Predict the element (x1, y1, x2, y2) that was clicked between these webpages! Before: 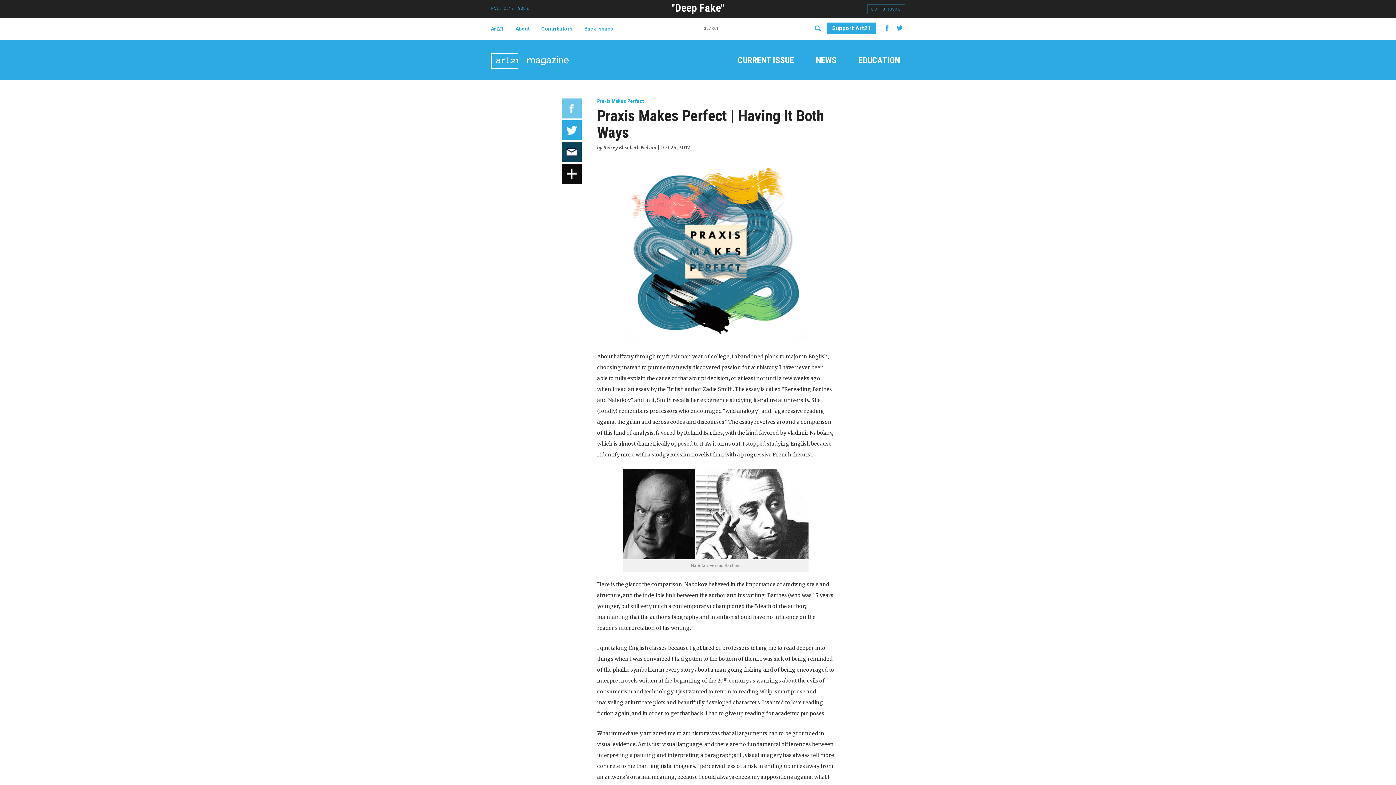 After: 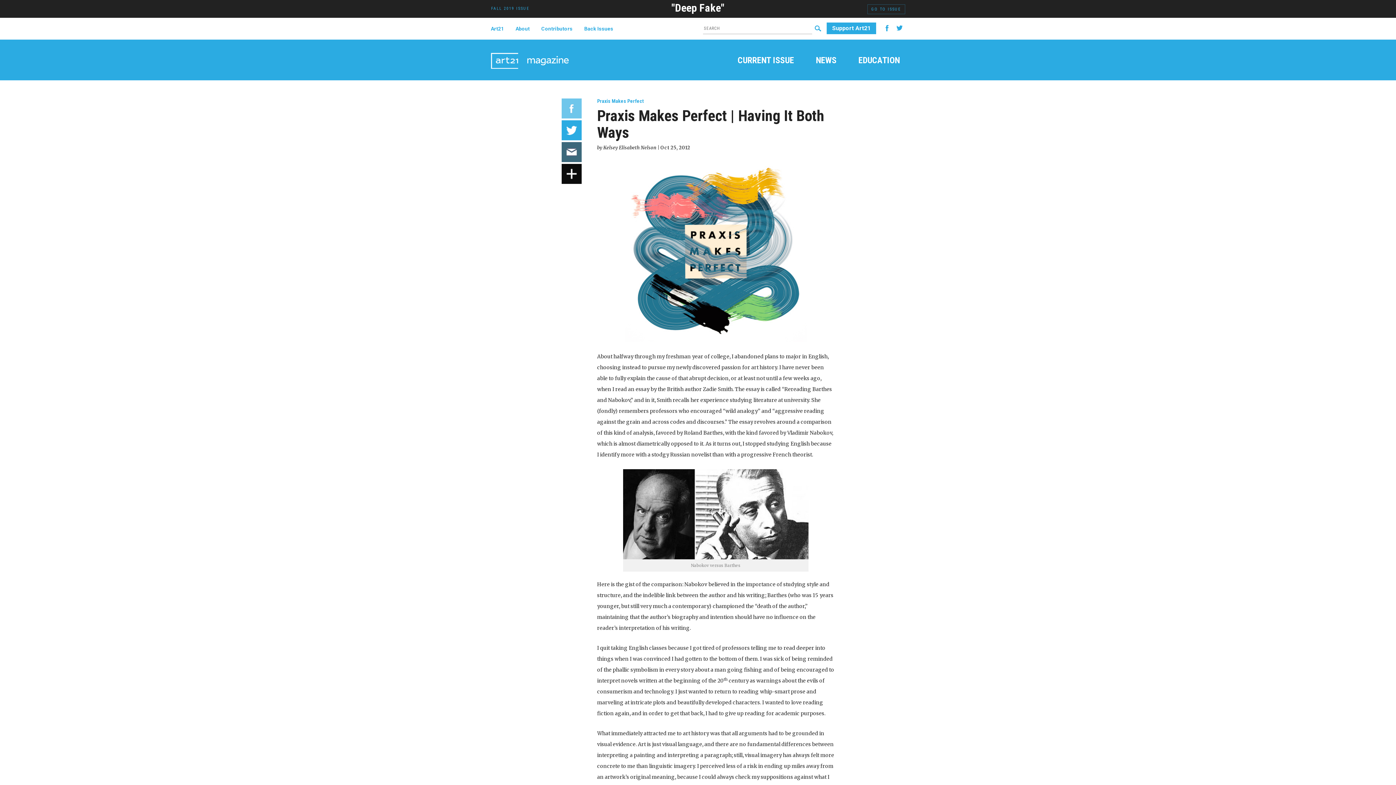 Action: bbox: (561, 142, 581, 161)